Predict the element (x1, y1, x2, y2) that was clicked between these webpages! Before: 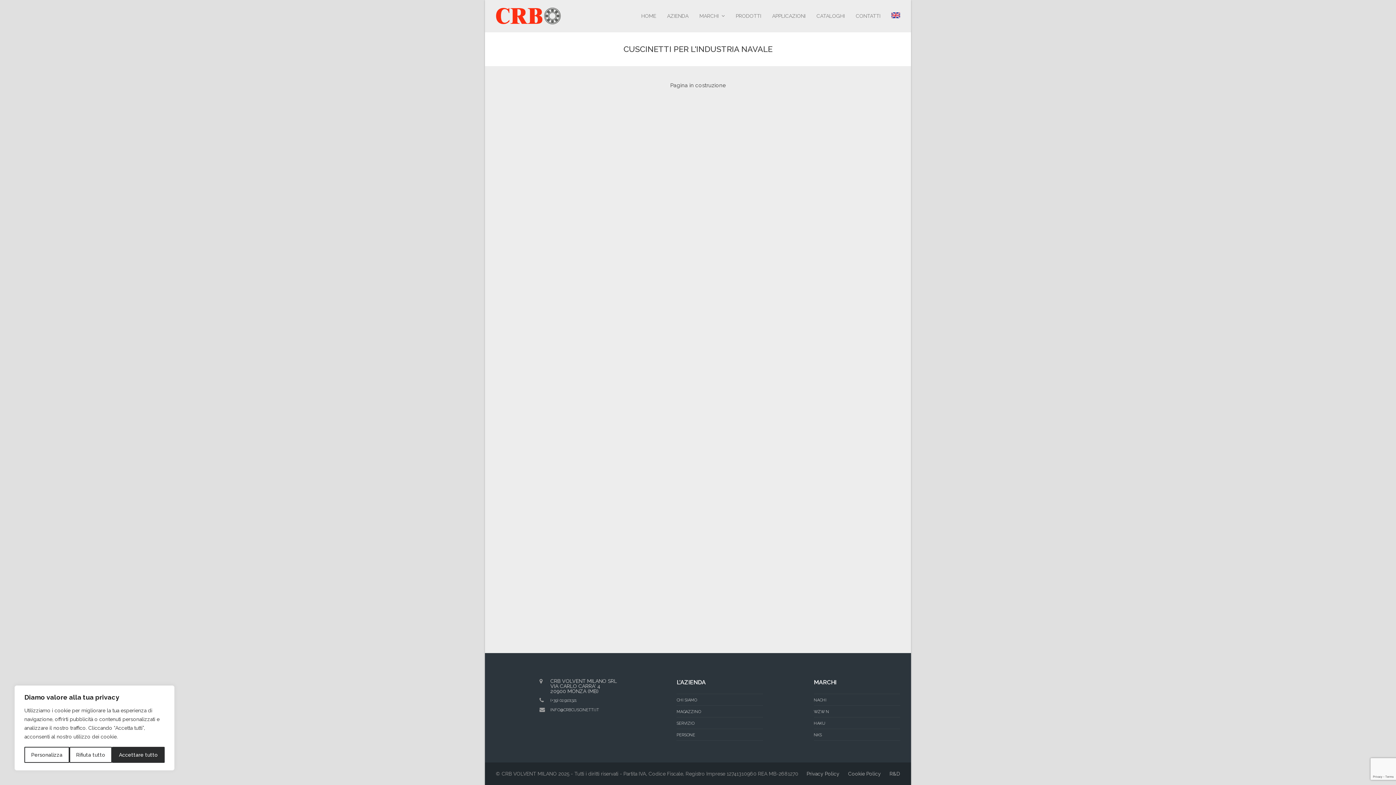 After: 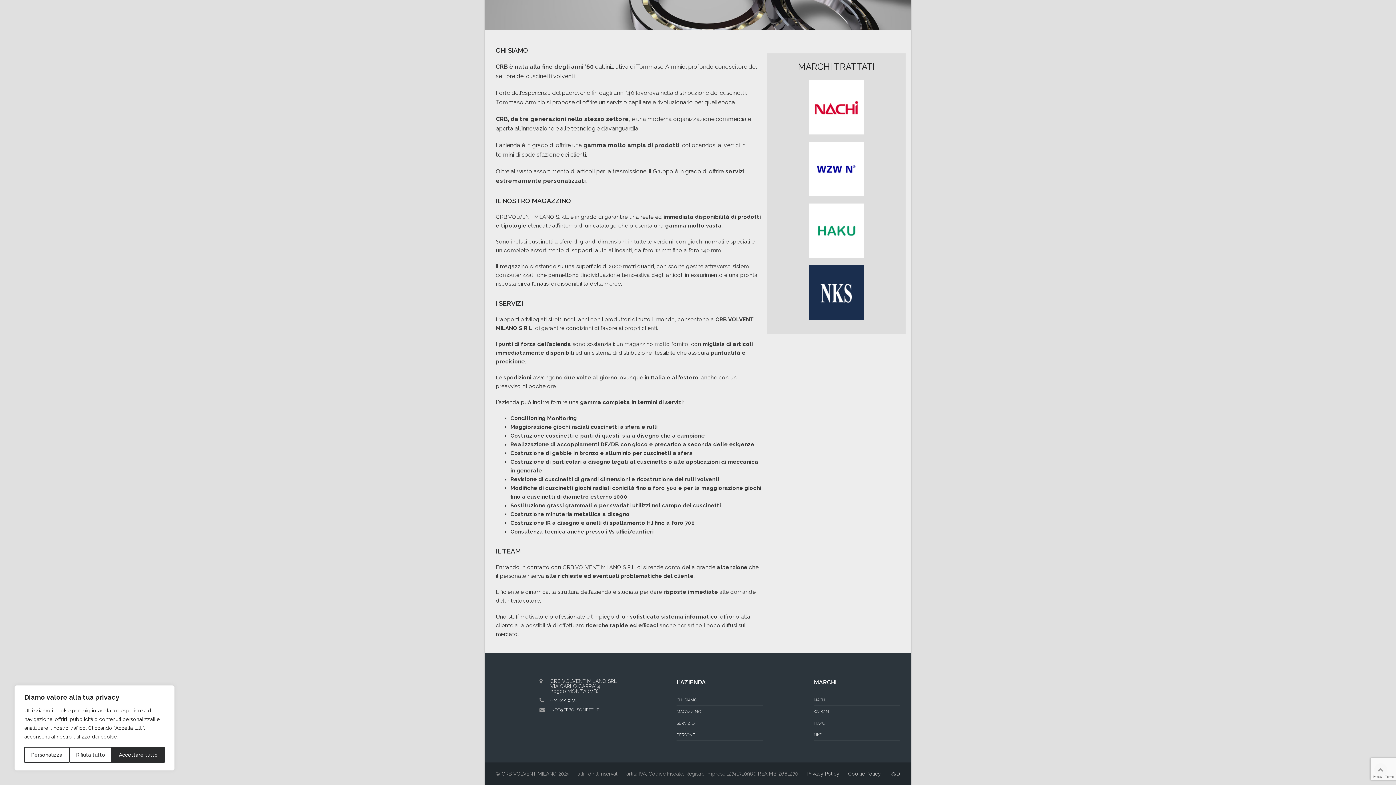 Action: label: CHI SIAMO bbox: (676, 698, 697, 702)